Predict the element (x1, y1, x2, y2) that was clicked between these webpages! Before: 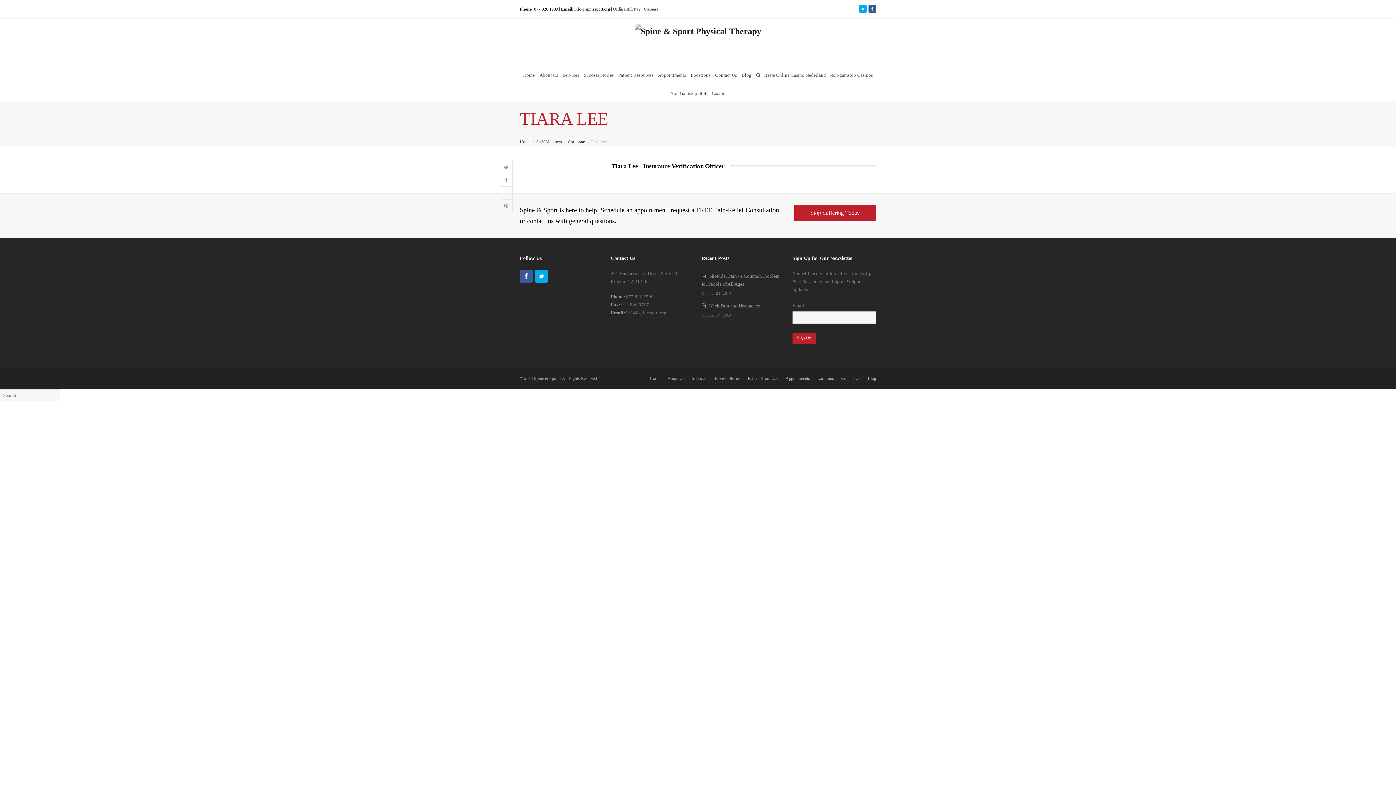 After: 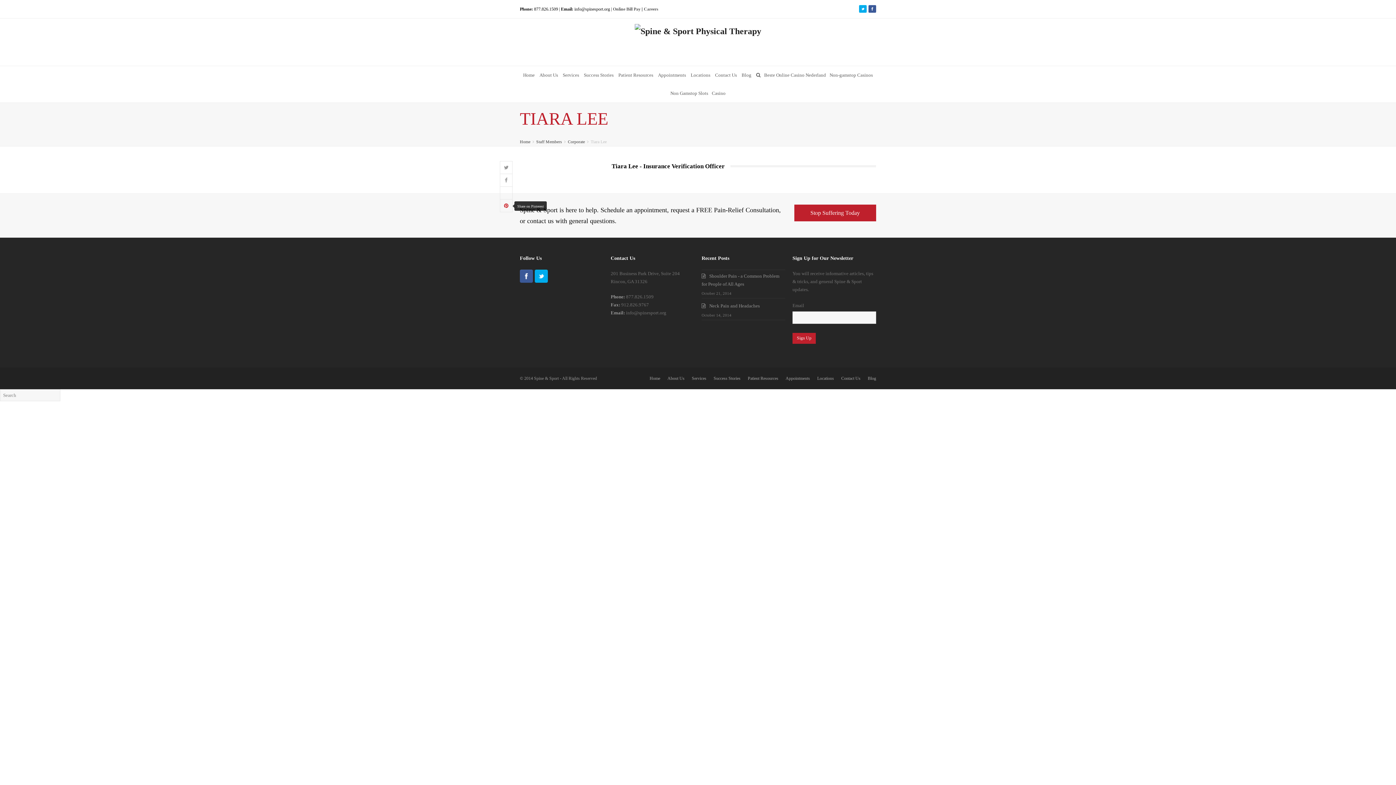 Action: bbox: (500, 199, 512, 212)